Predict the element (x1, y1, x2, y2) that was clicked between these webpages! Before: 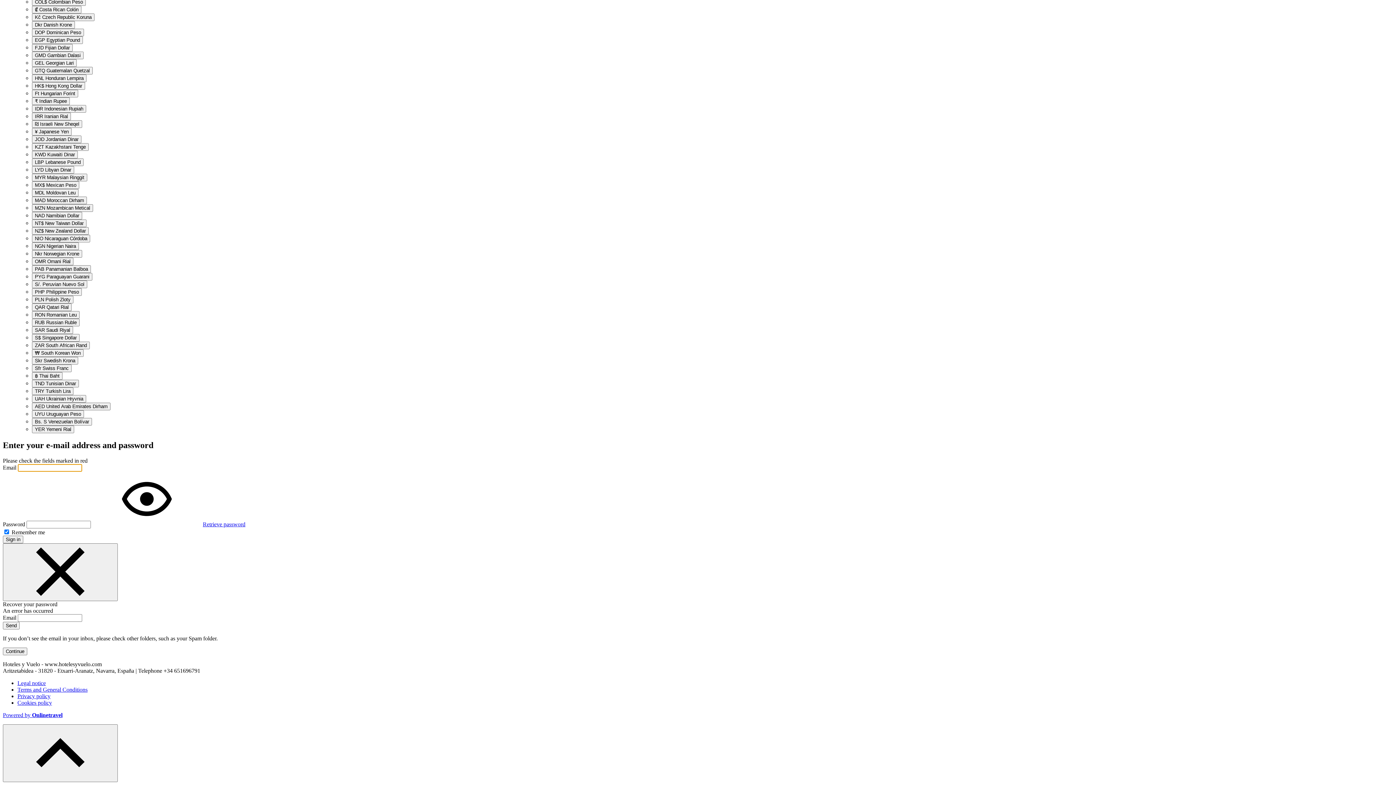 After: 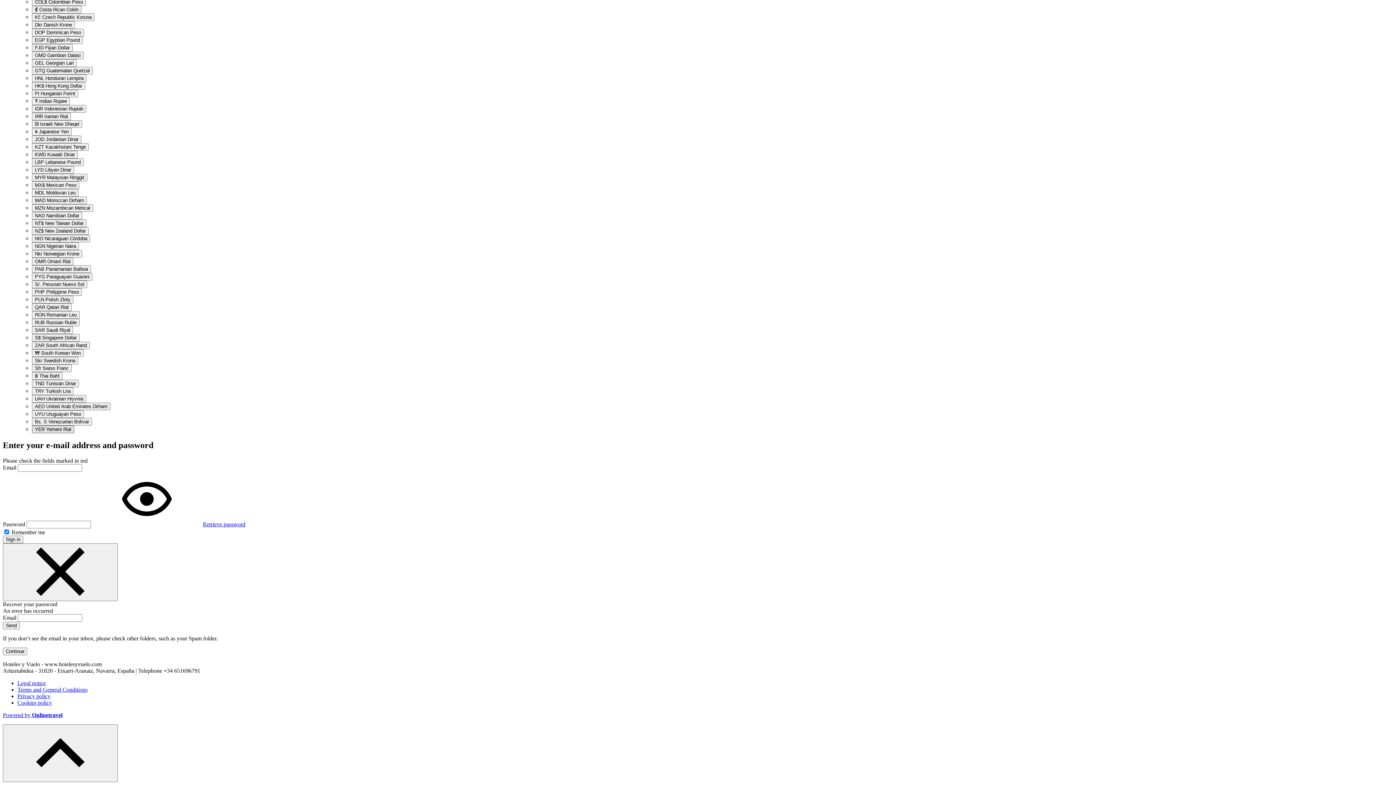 Action: label: YER Yemeni Rial bbox: (32, 425, 74, 433)